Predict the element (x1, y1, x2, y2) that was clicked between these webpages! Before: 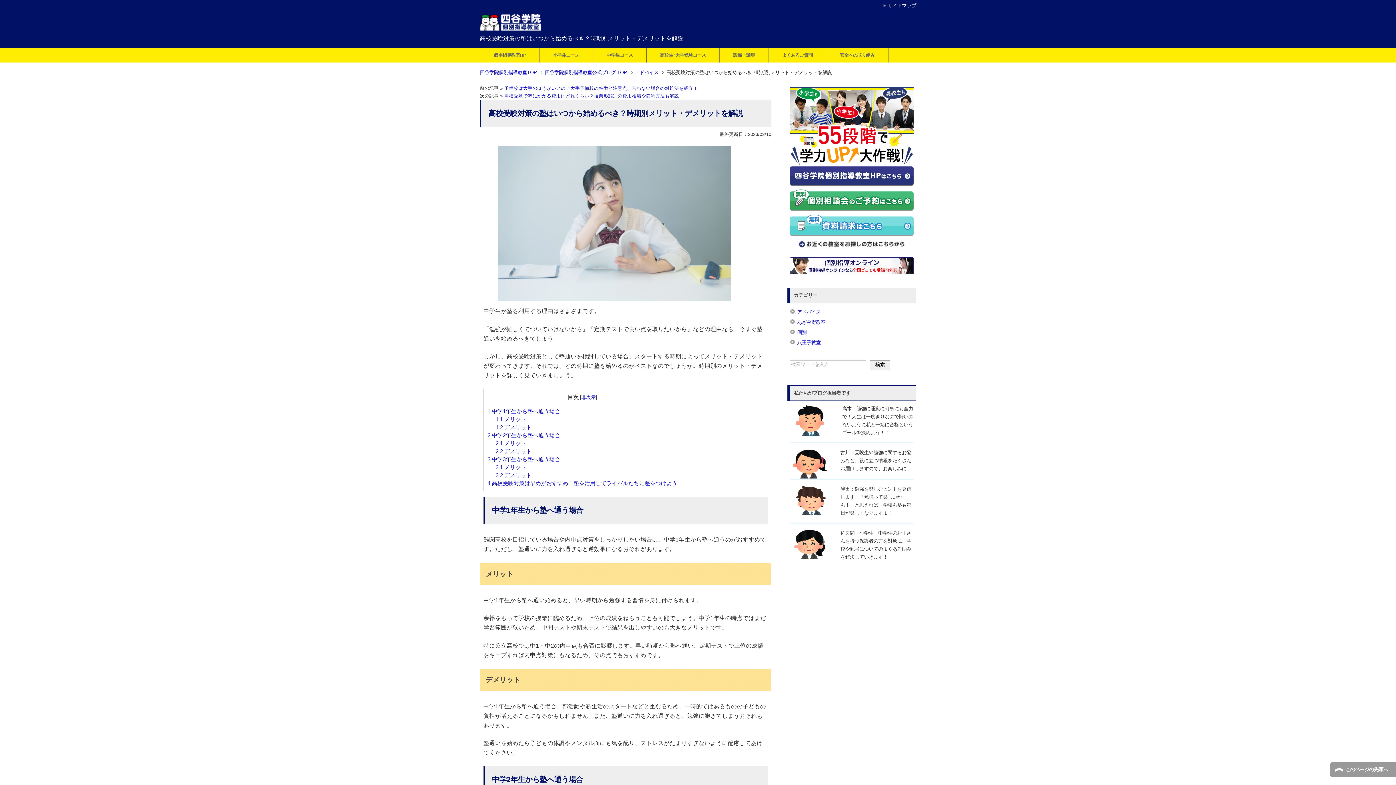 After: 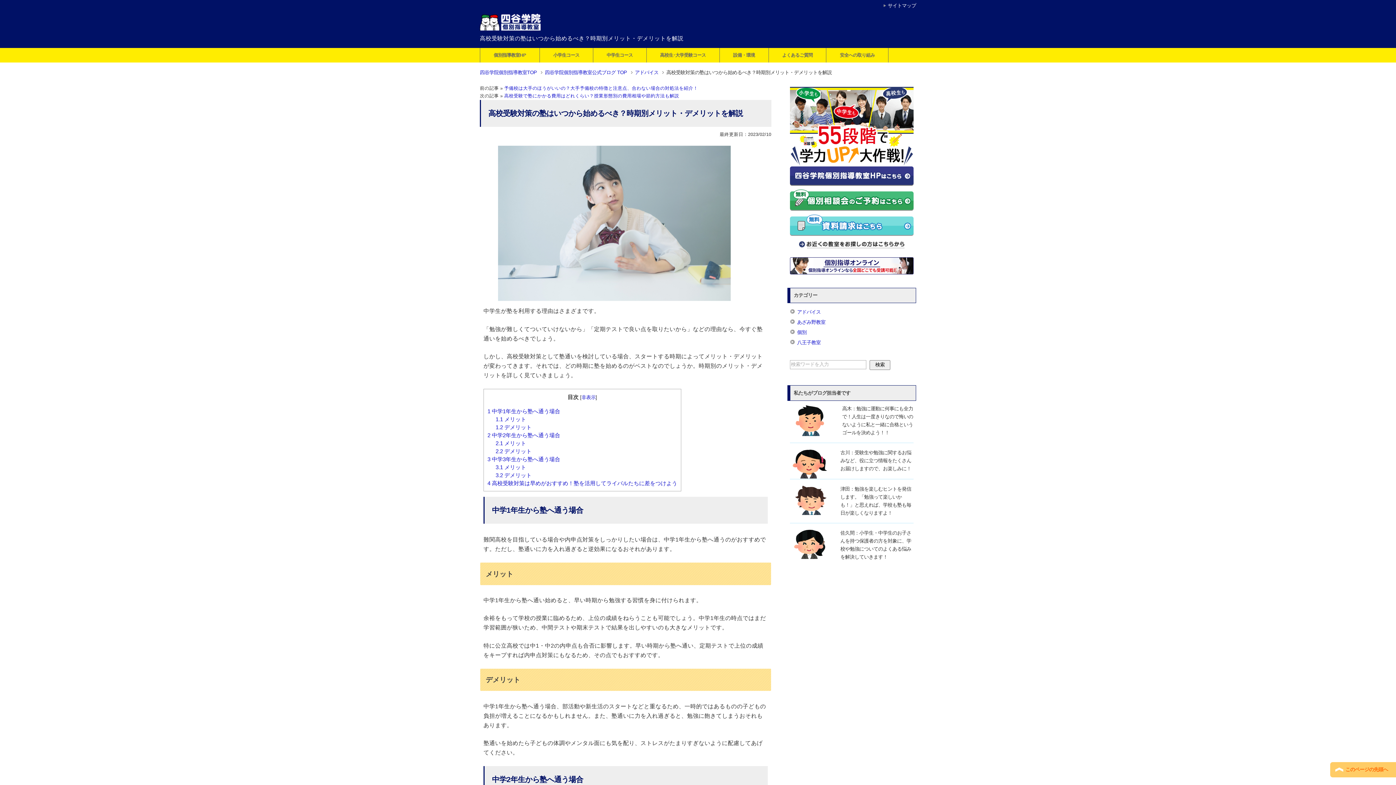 Action: label: このページの先頭へ bbox: (1330, 762, 1396, 778)